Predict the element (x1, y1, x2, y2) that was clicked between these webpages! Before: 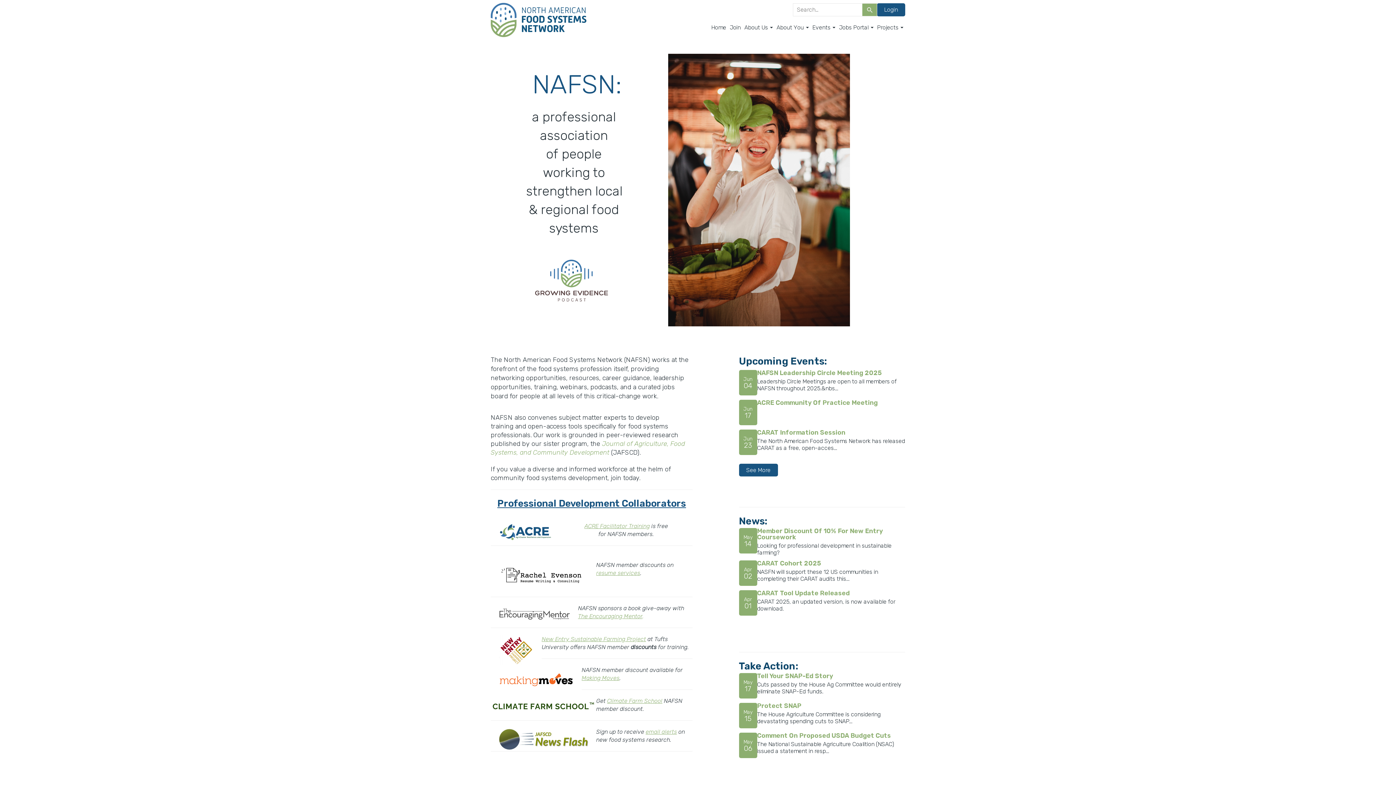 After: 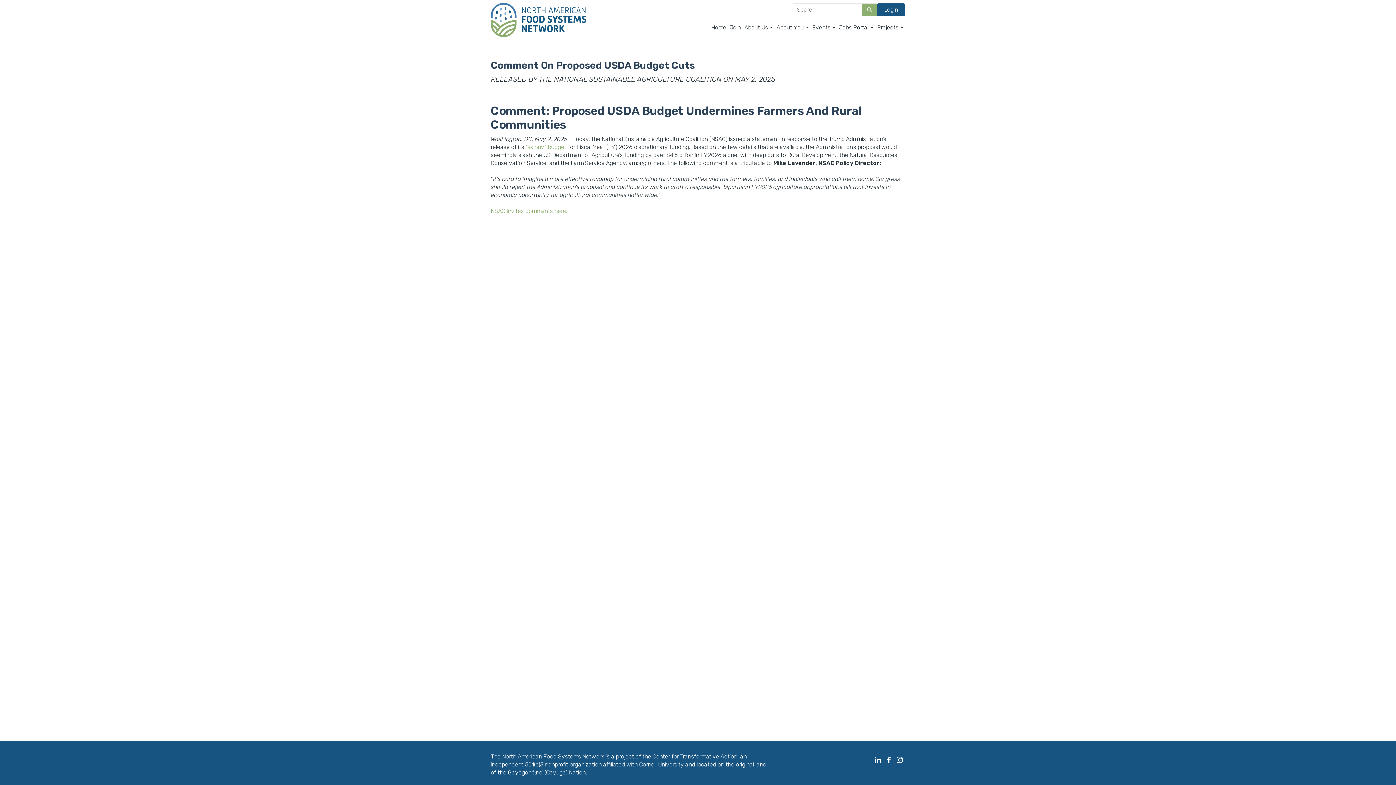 Action: label: Comment On Proposed USDA Budget Cuts bbox: (757, 732, 891, 739)